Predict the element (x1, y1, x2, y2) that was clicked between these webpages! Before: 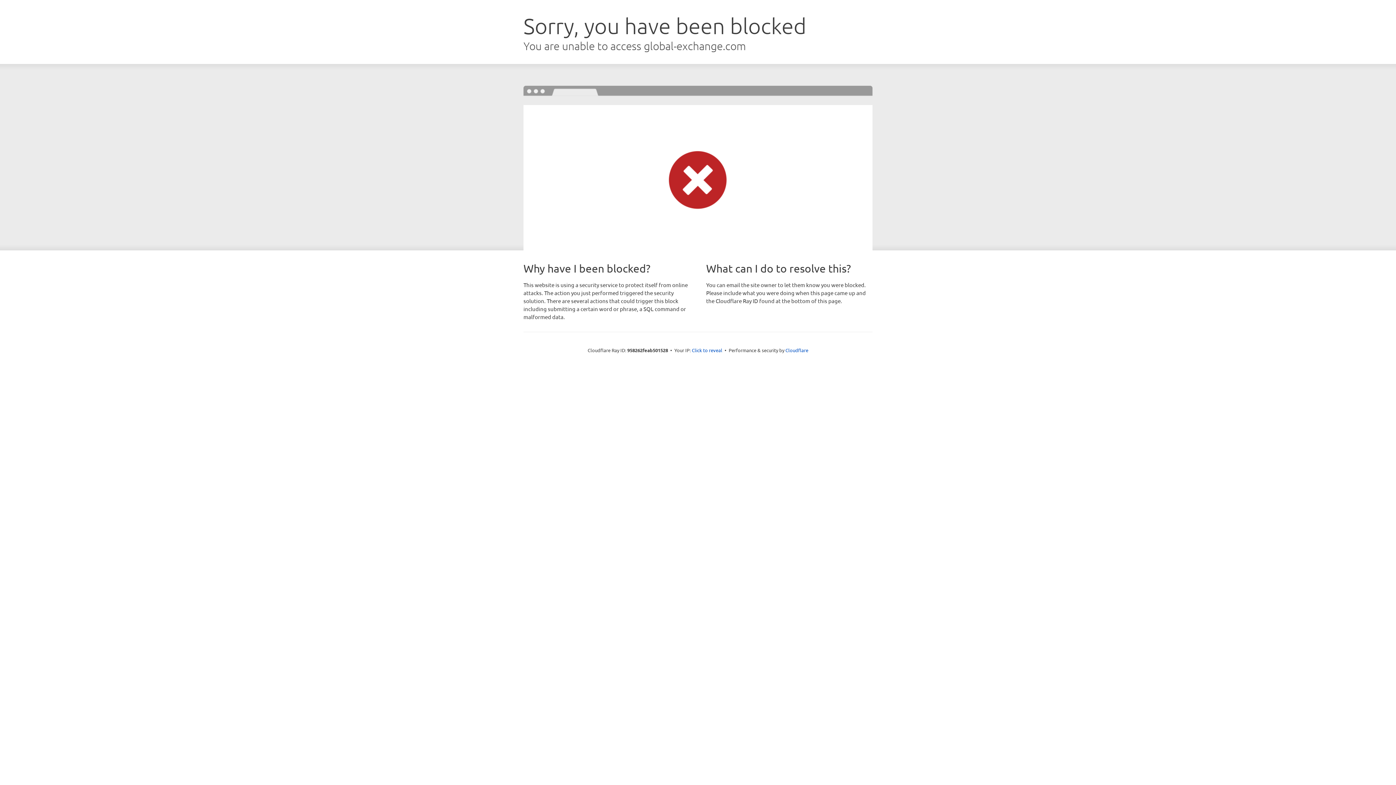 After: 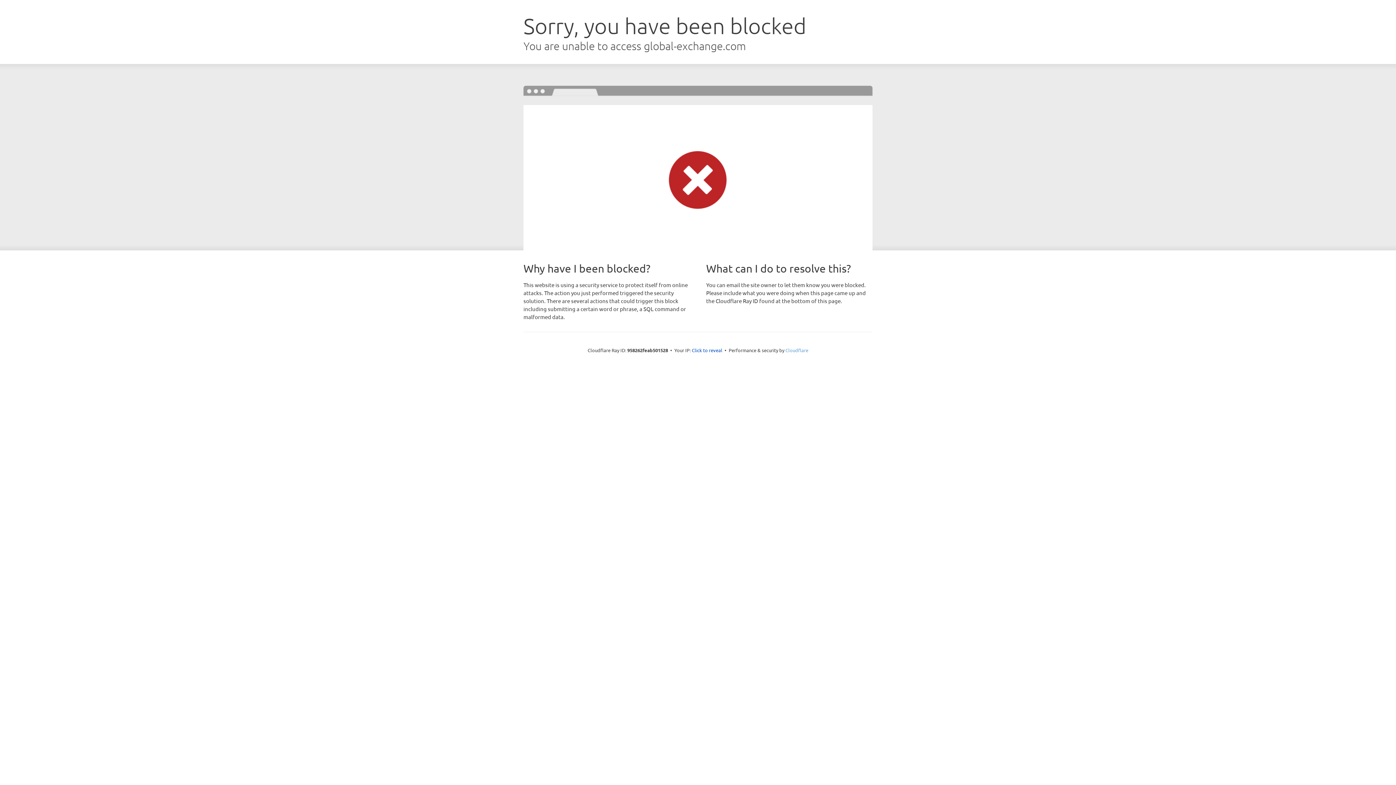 Action: label: Cloudflare bbox: (785, 347, 808, 353)